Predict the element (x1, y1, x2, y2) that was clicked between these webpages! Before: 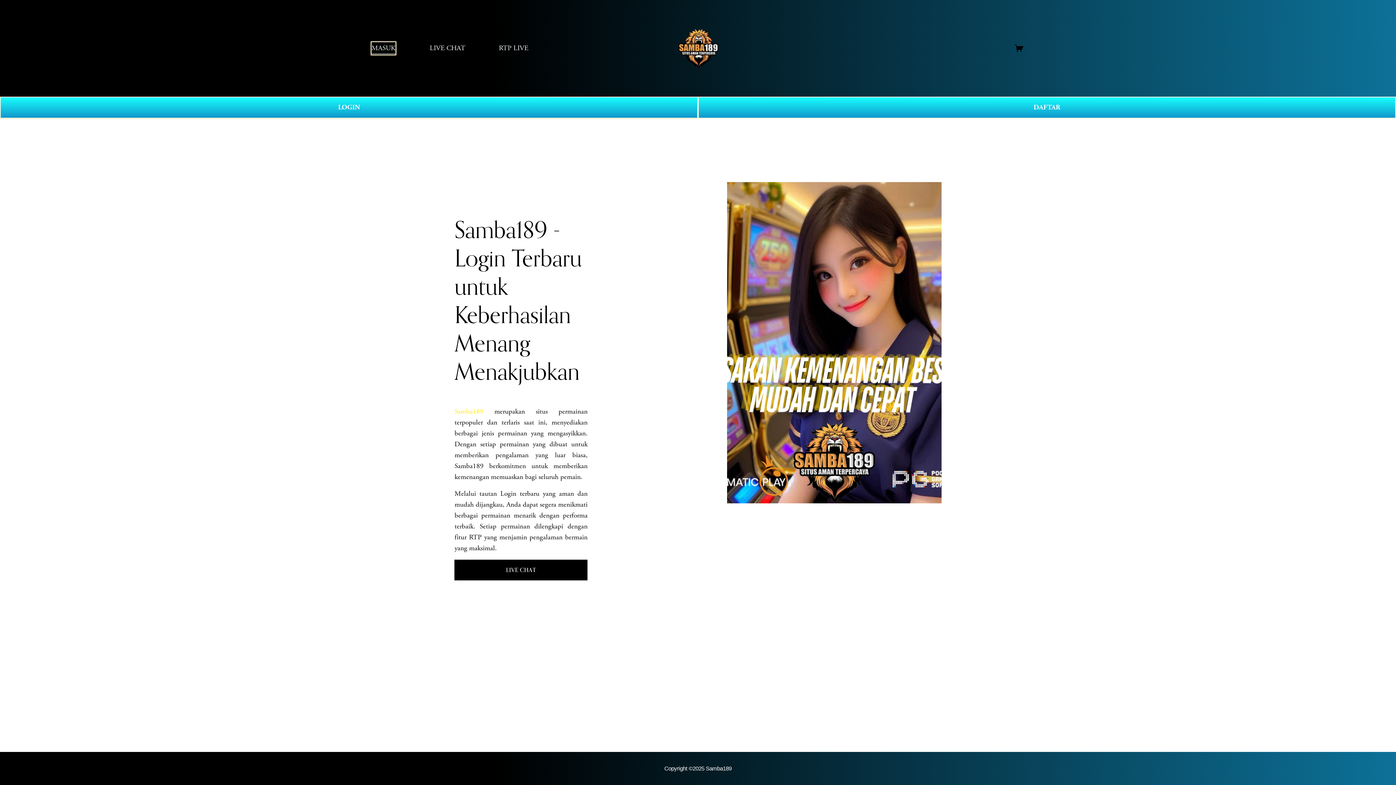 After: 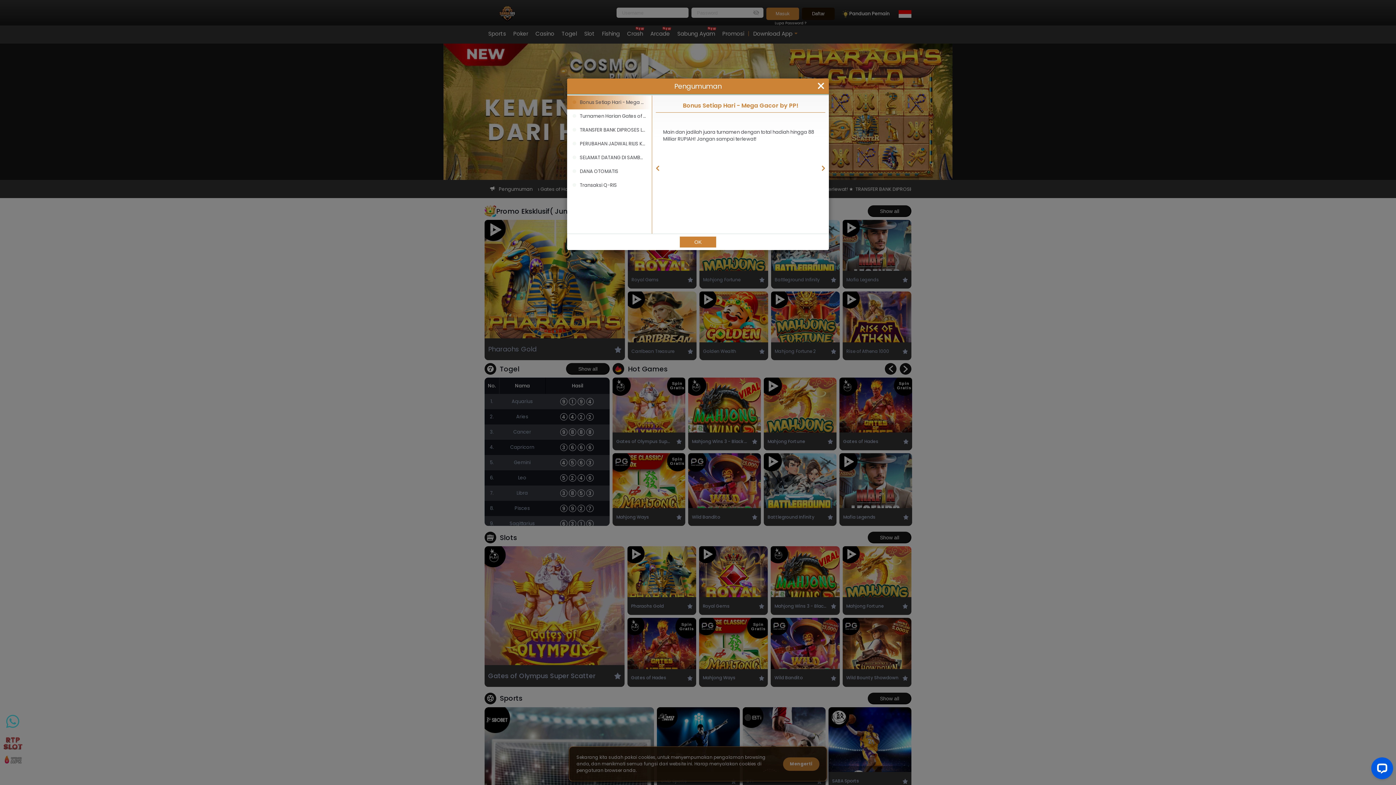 Action: bbox: (698, 96, 1396, 118) label: DAFTAR